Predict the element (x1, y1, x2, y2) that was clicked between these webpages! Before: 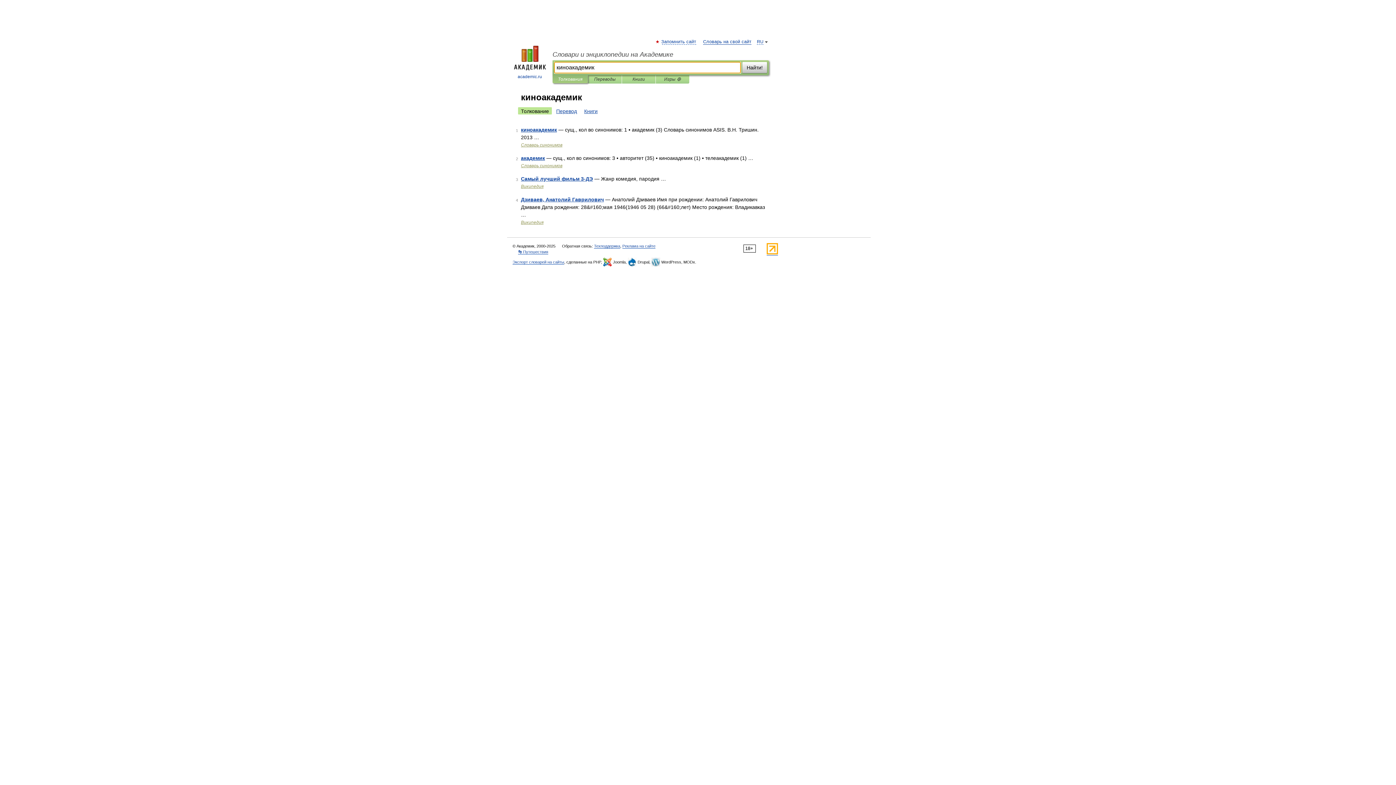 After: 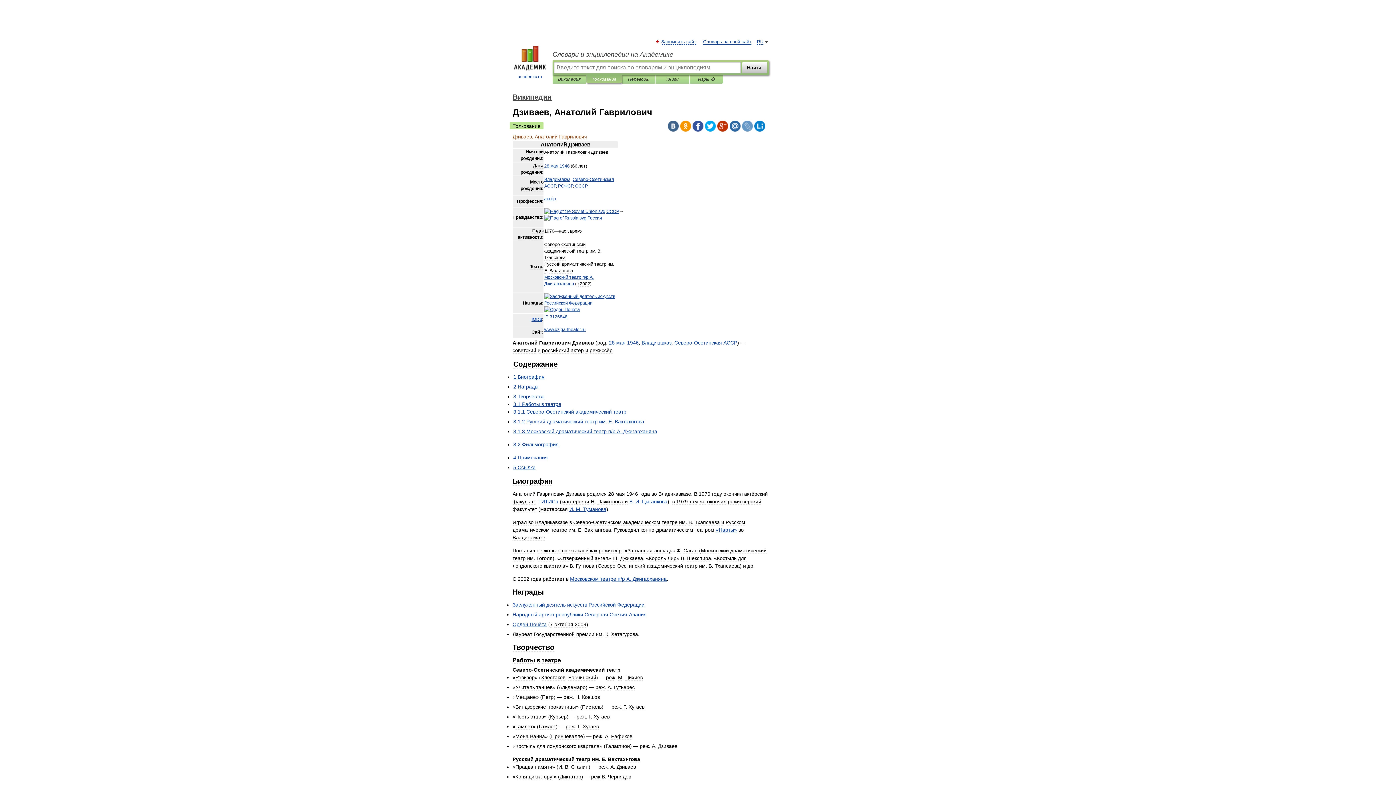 Action: label: Дзиваев, Анатолий Гаврилович bbox: (521, 196, 604, 202)